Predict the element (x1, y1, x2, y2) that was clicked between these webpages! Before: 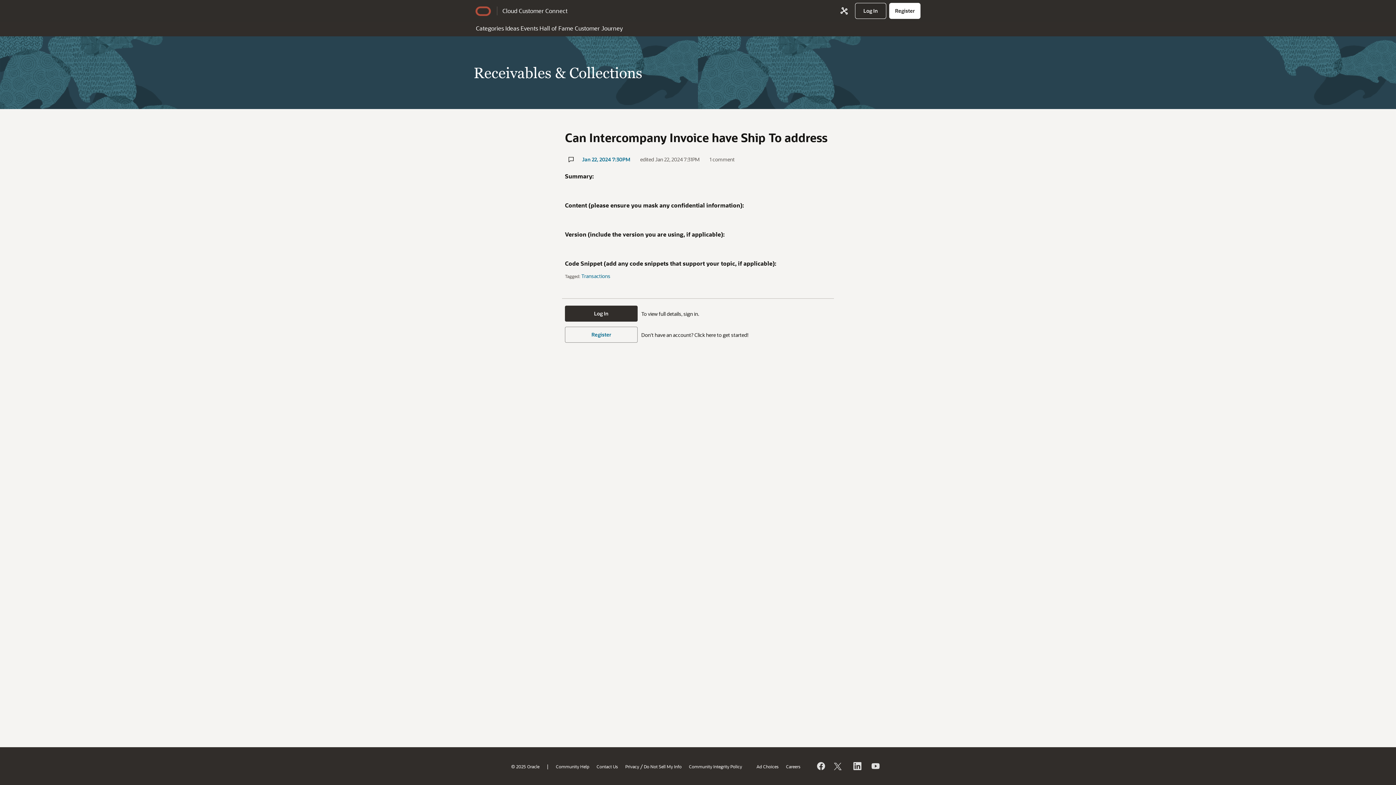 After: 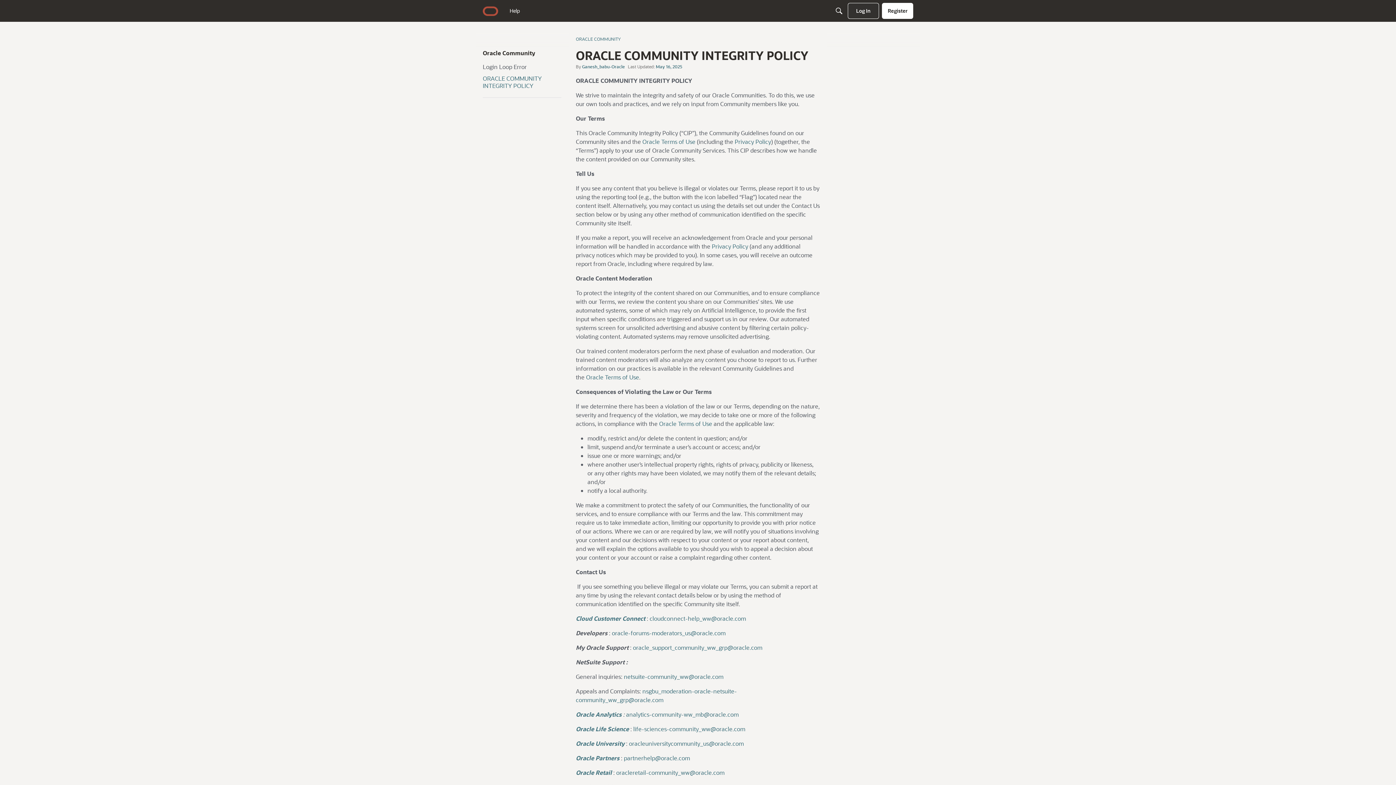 Action: bbox: (689, 763, 742, 769) label: Community Integrity Policy